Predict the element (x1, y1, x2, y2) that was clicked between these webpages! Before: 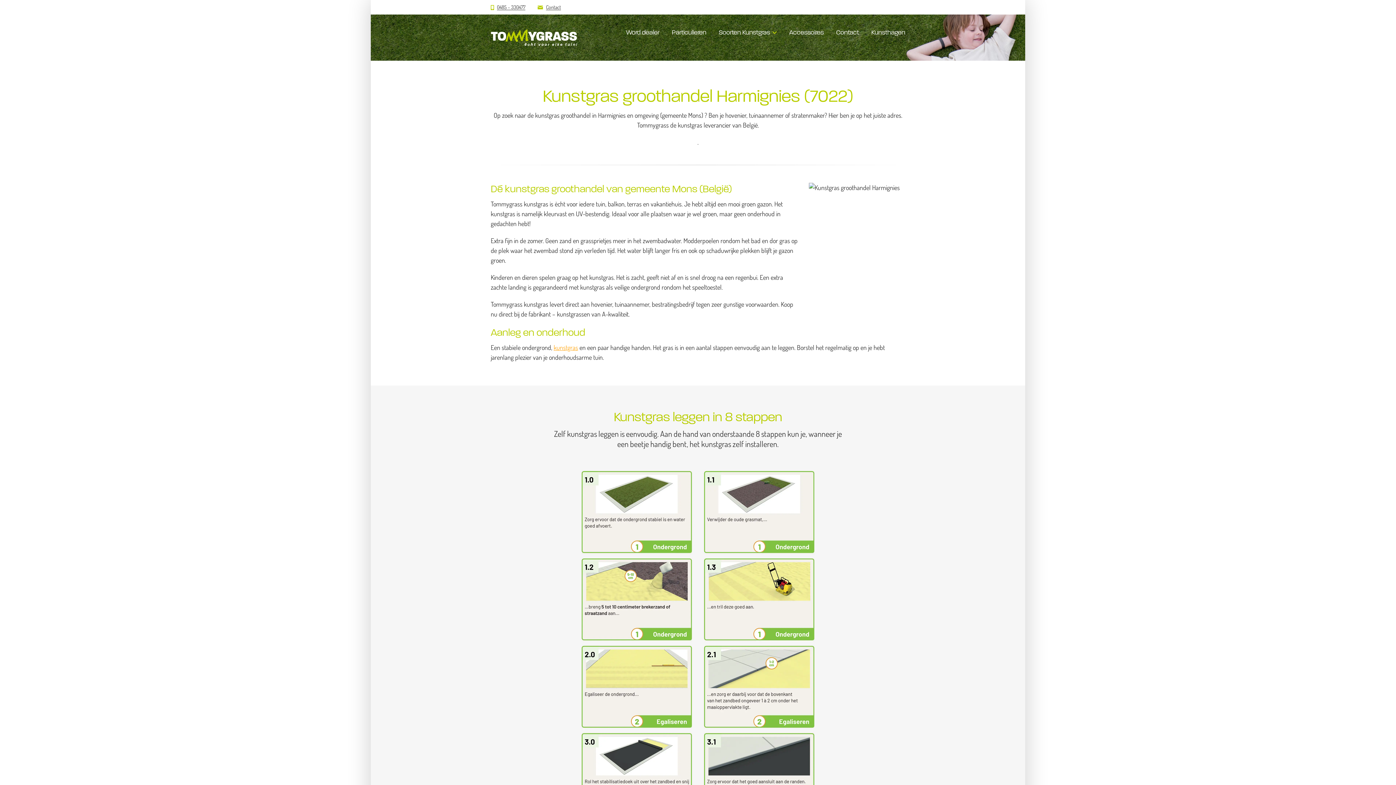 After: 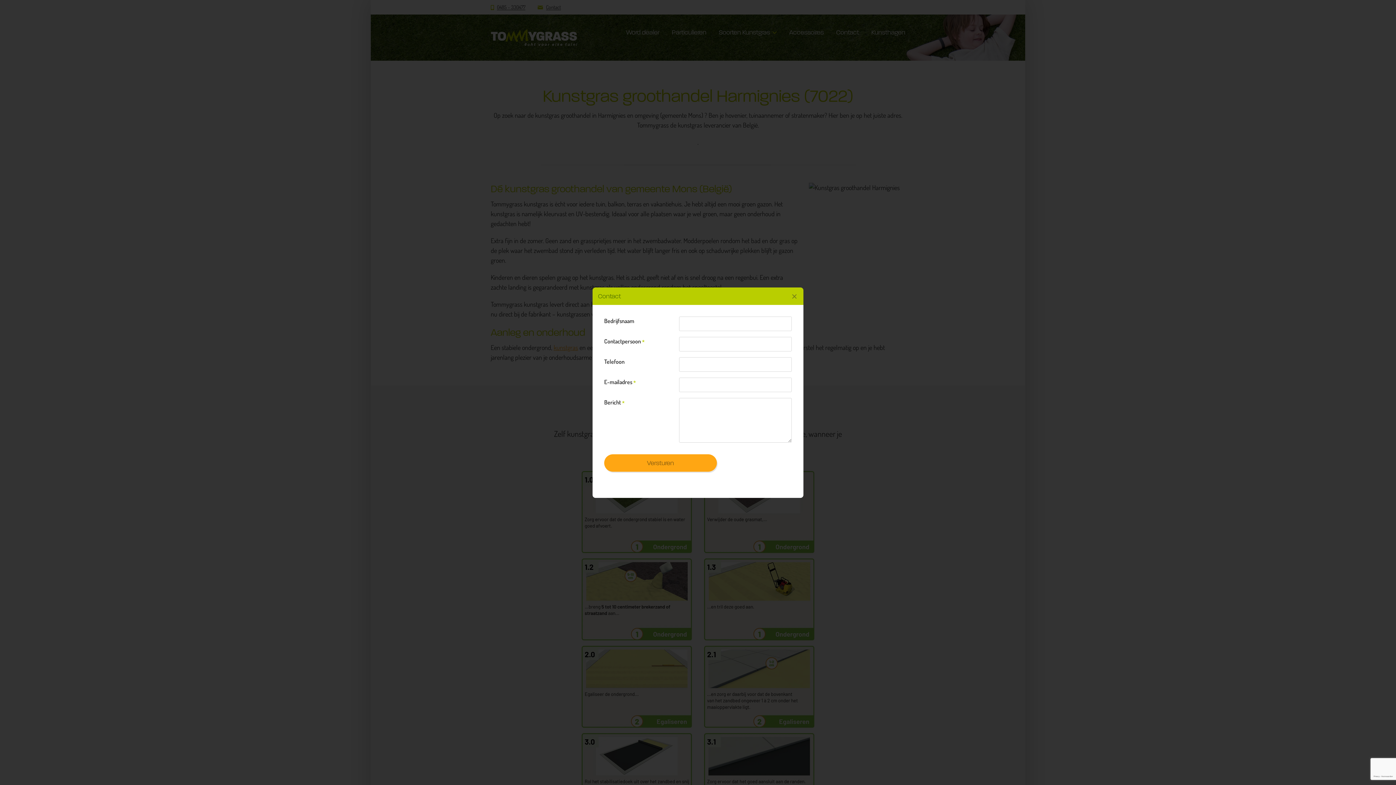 Action: label: Contact bbox: (546, 4, 561, 10)